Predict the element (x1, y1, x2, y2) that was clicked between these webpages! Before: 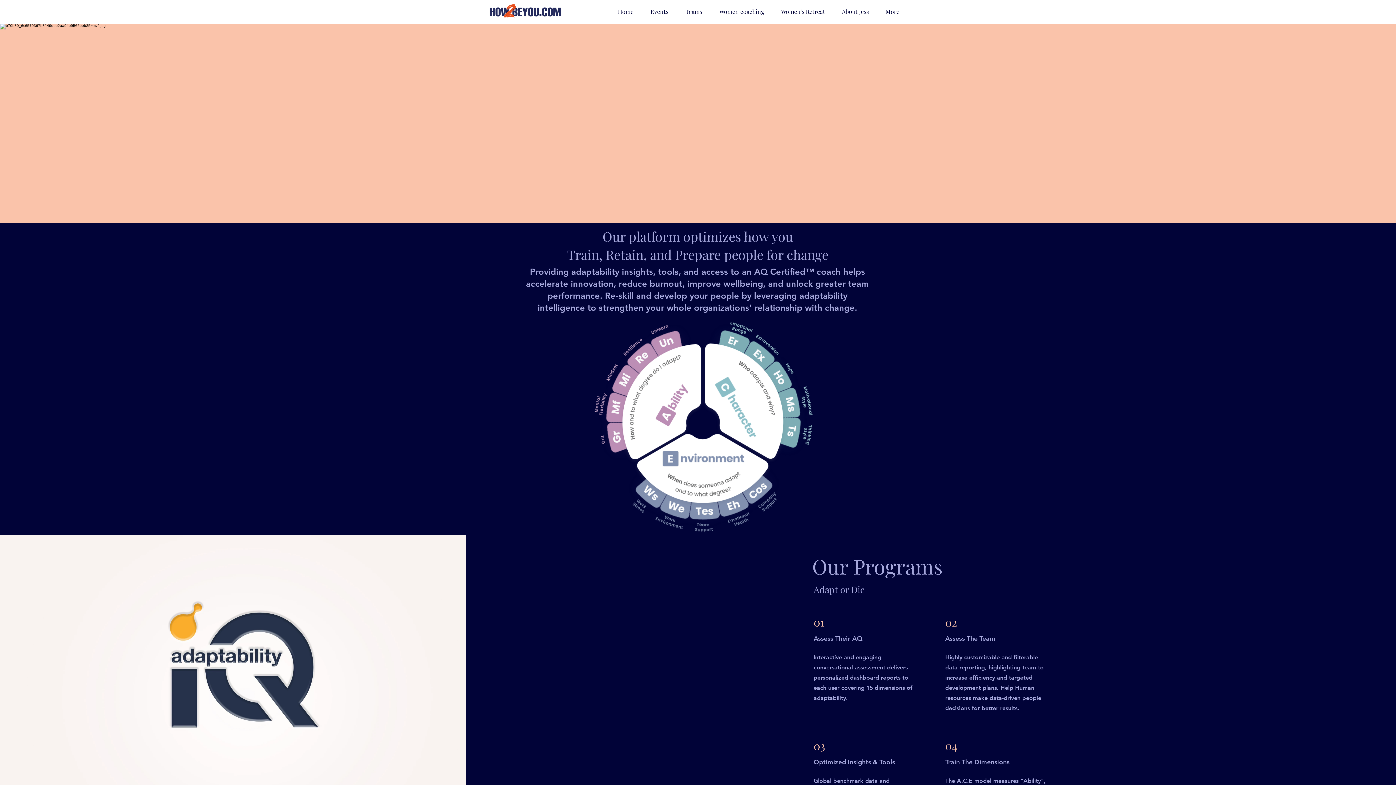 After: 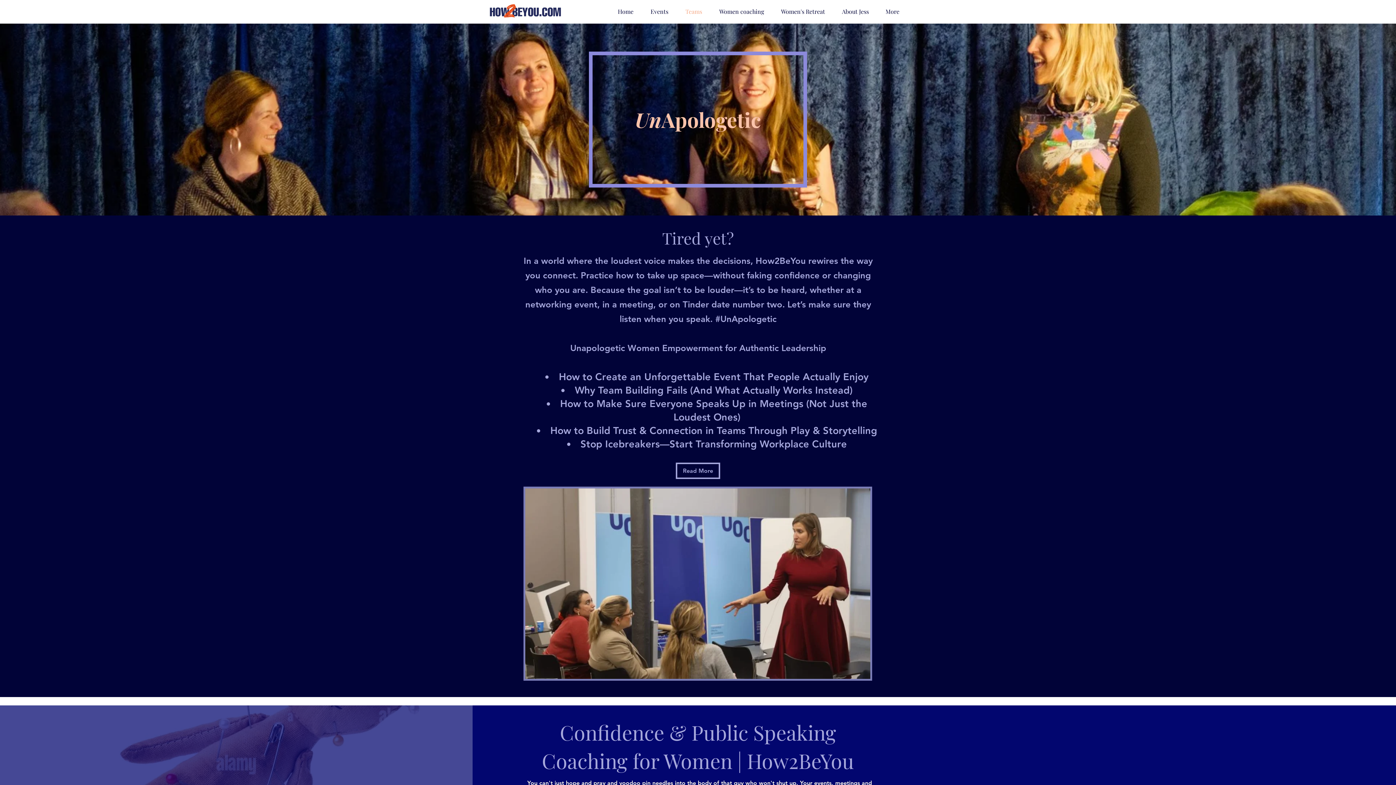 Action: bbox: (677, 5, 710, 17) label: Teams